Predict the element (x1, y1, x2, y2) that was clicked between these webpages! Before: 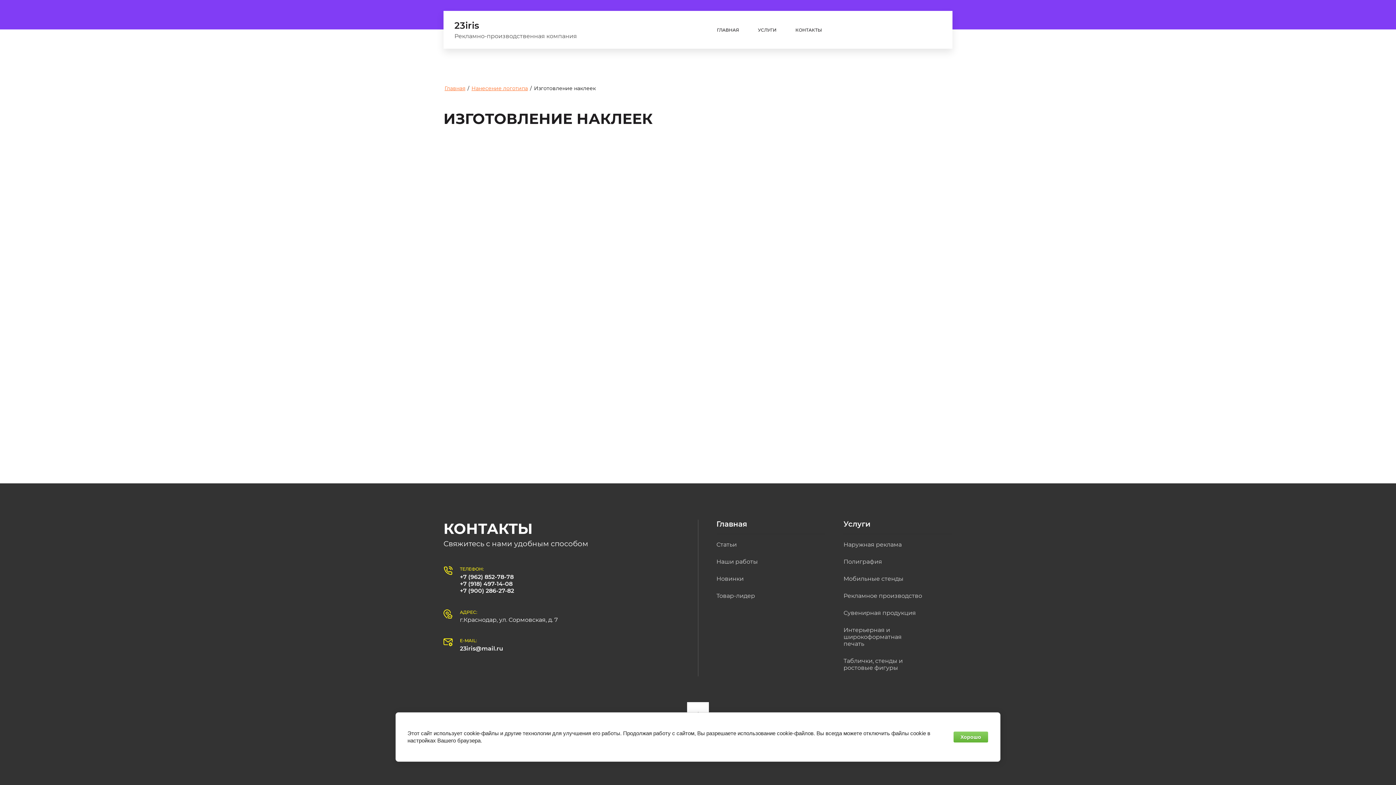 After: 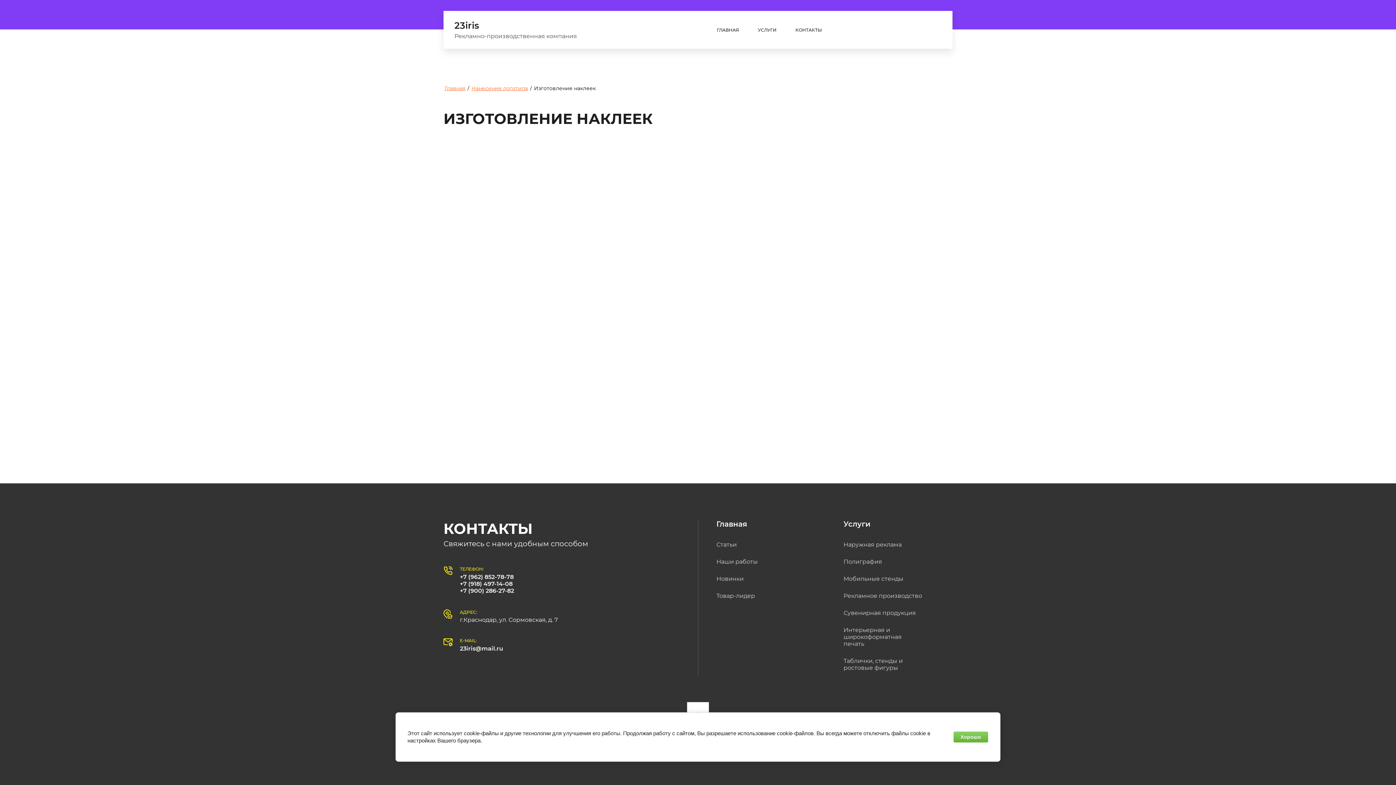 Action: label: +7 (962) 852-78-78
+7 (918) 497-14-08
+7 (900) 286-27-82 bbox: (460, 573, 679, 594)